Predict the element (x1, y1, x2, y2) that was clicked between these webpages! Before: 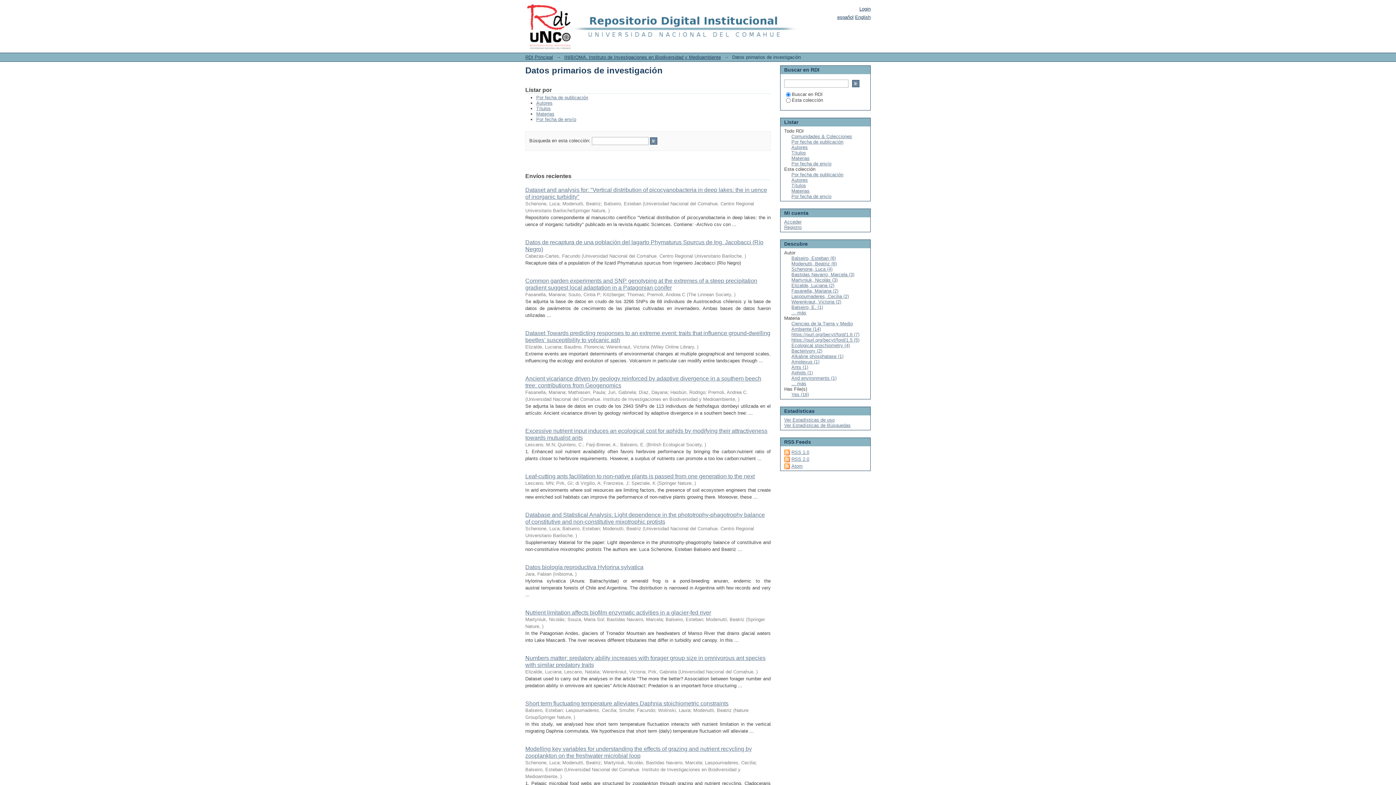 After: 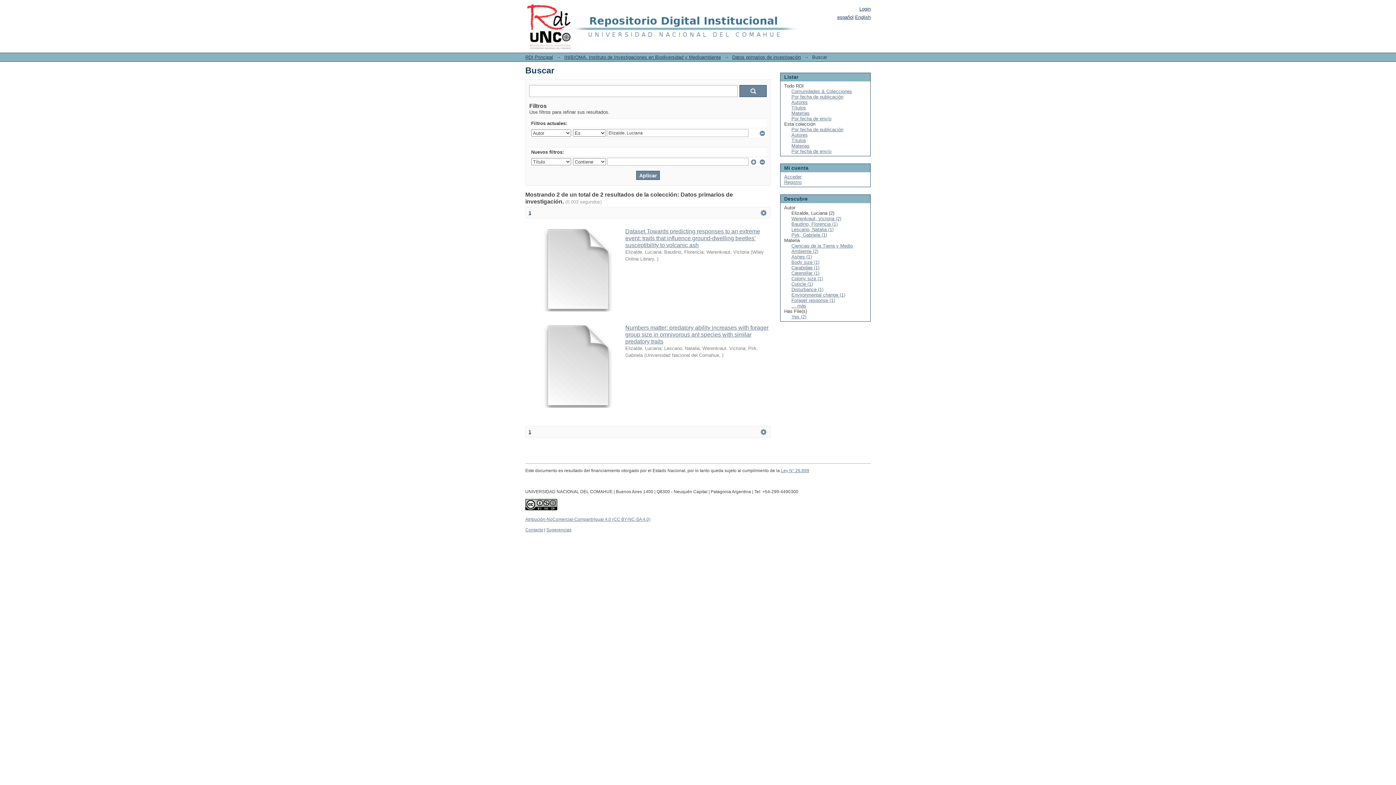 Action: bbox: (791, 282, 834, 288) label: Elizalde, Luciana (2)